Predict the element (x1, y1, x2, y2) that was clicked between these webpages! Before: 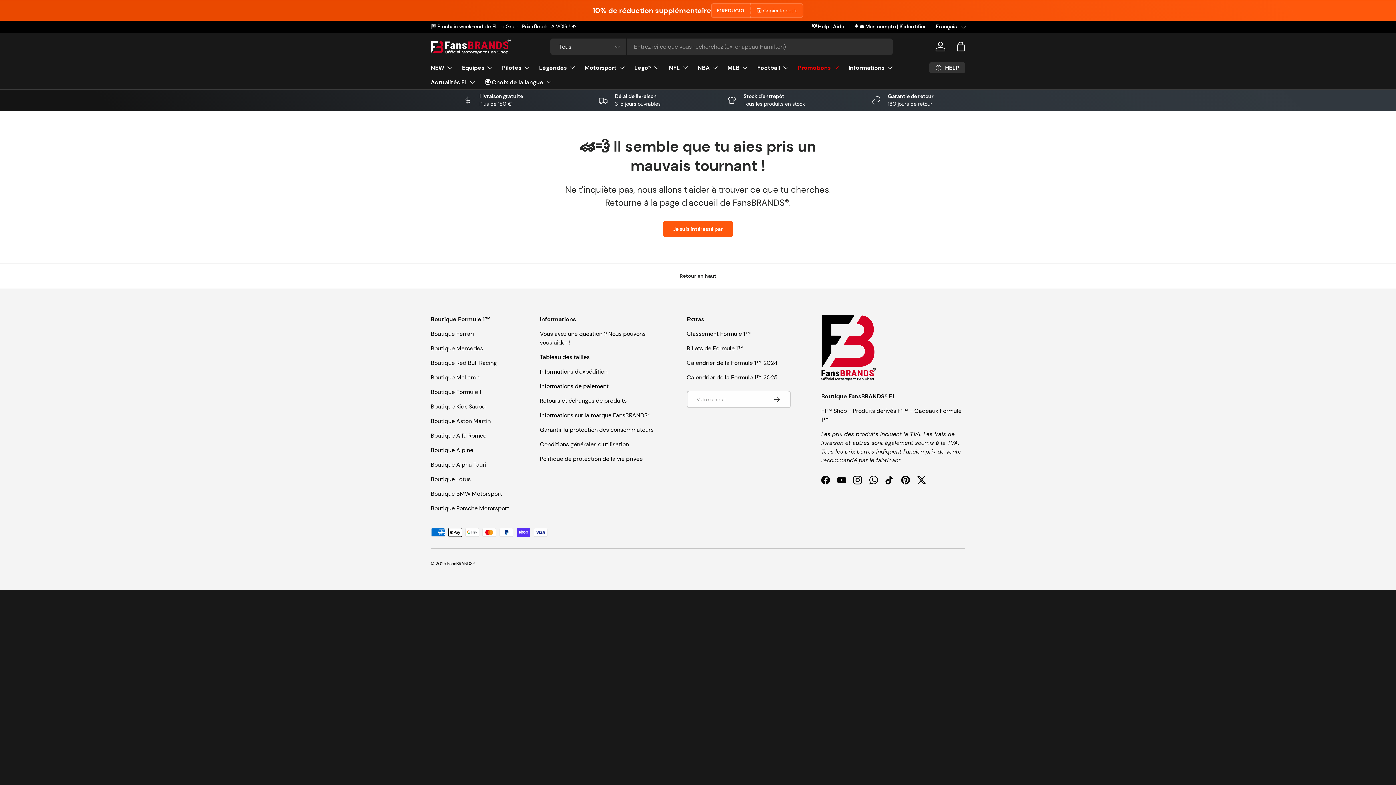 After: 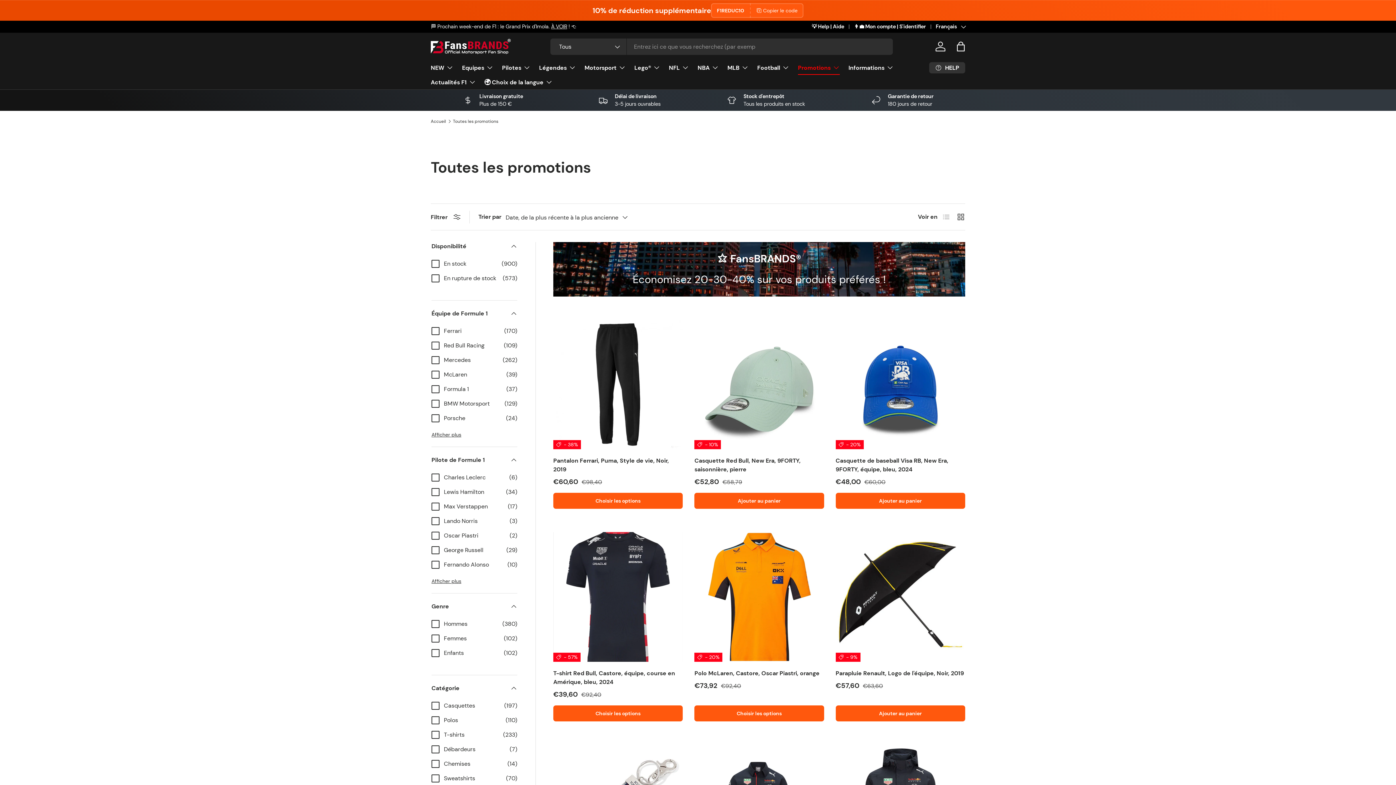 Action: bbox: (798, 60, 840, 74) label: Promotions